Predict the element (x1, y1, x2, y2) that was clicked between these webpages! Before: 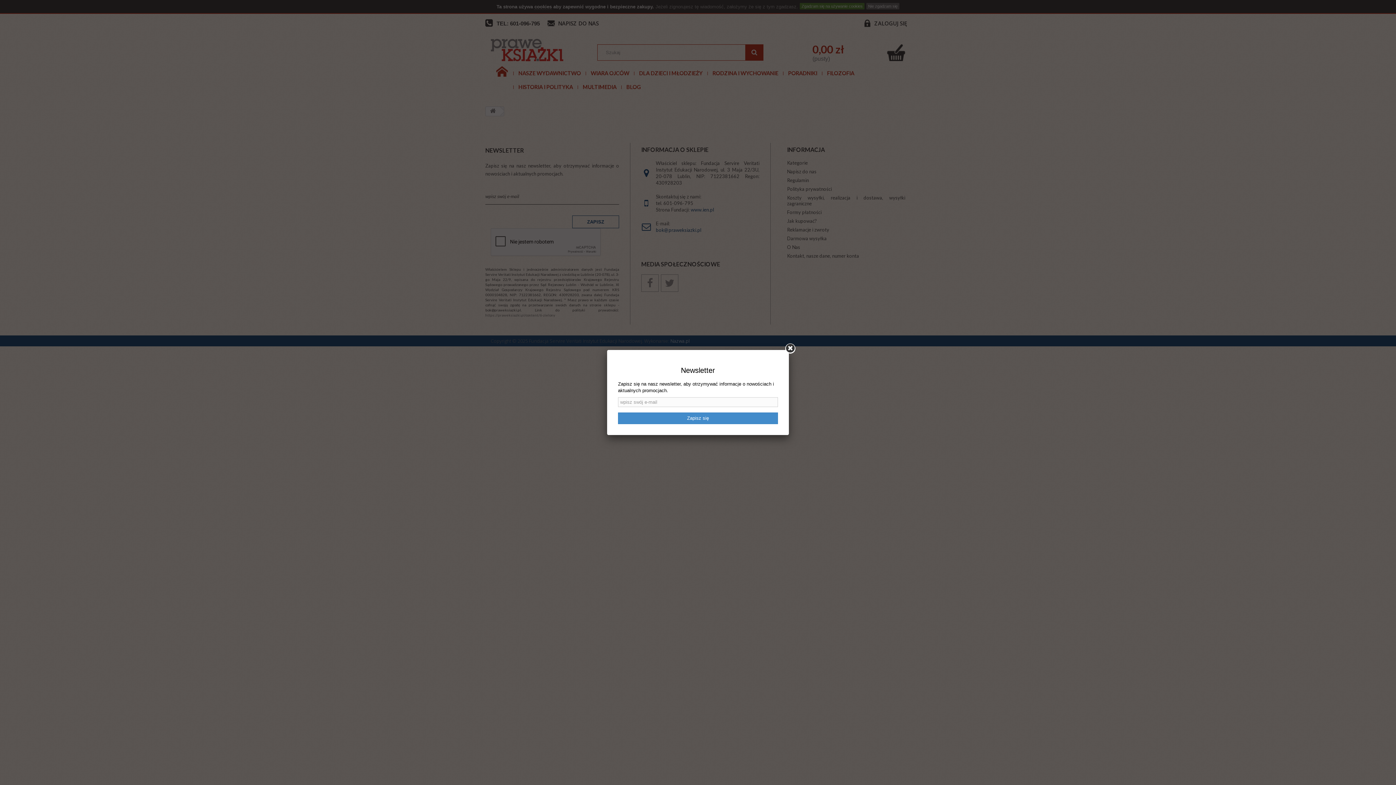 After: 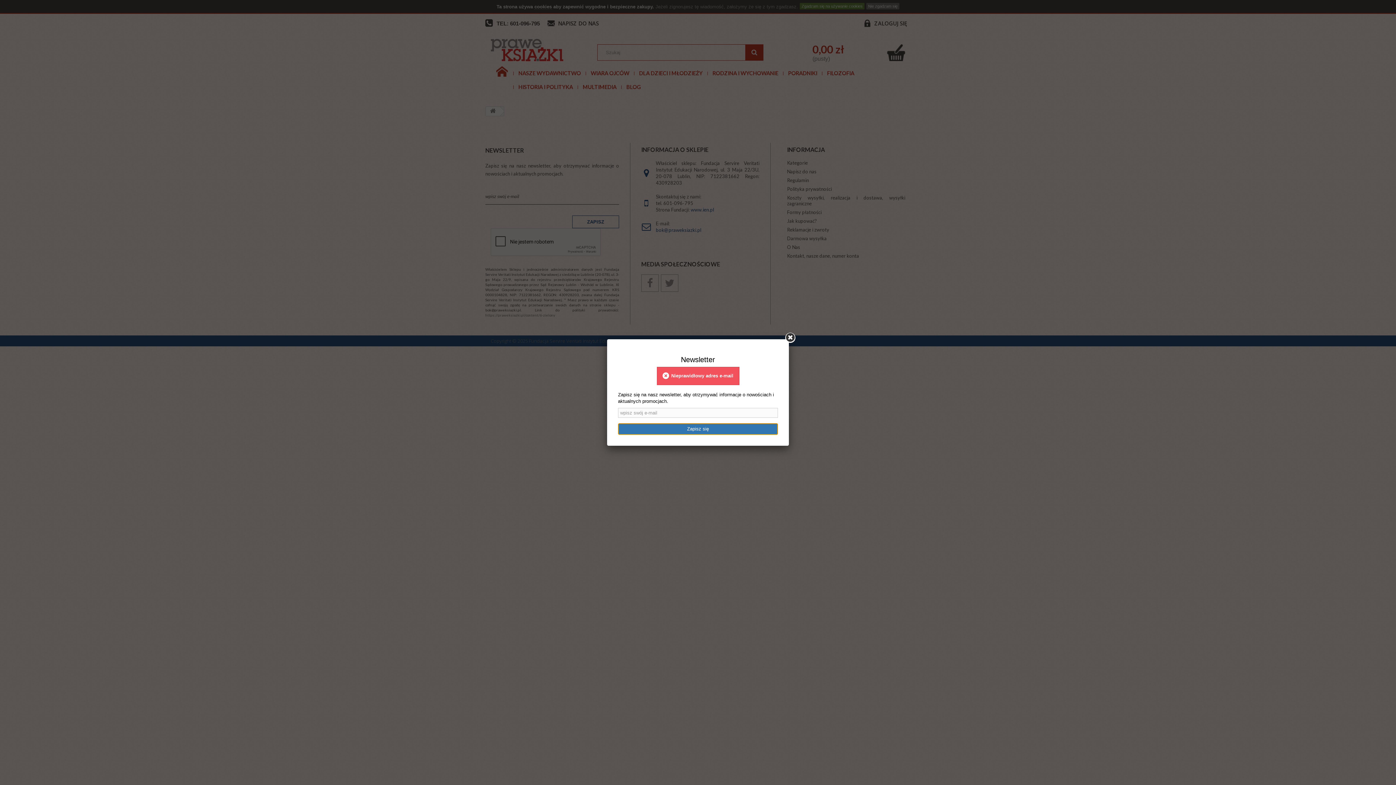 Action: bbox: (618, 412, 778, 424) label: Zapisz się